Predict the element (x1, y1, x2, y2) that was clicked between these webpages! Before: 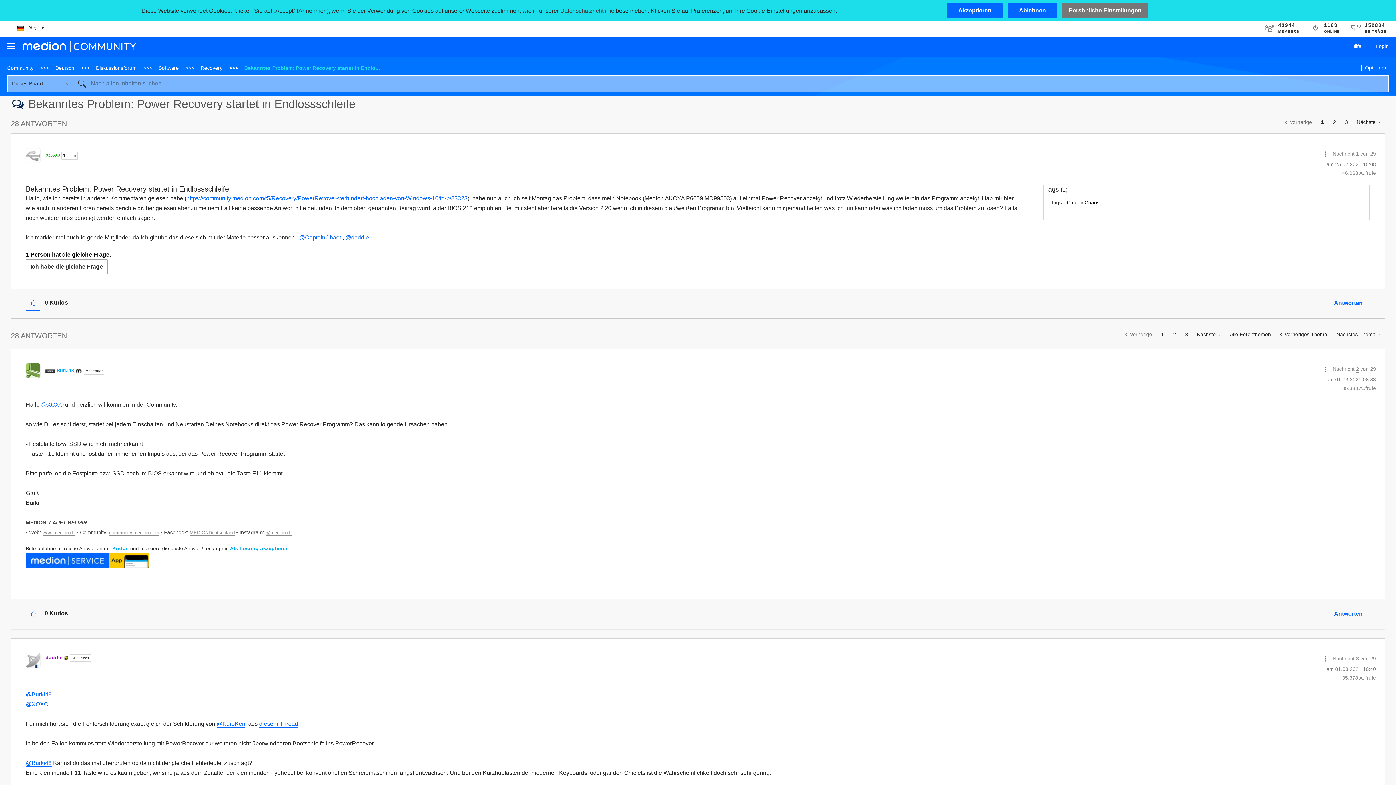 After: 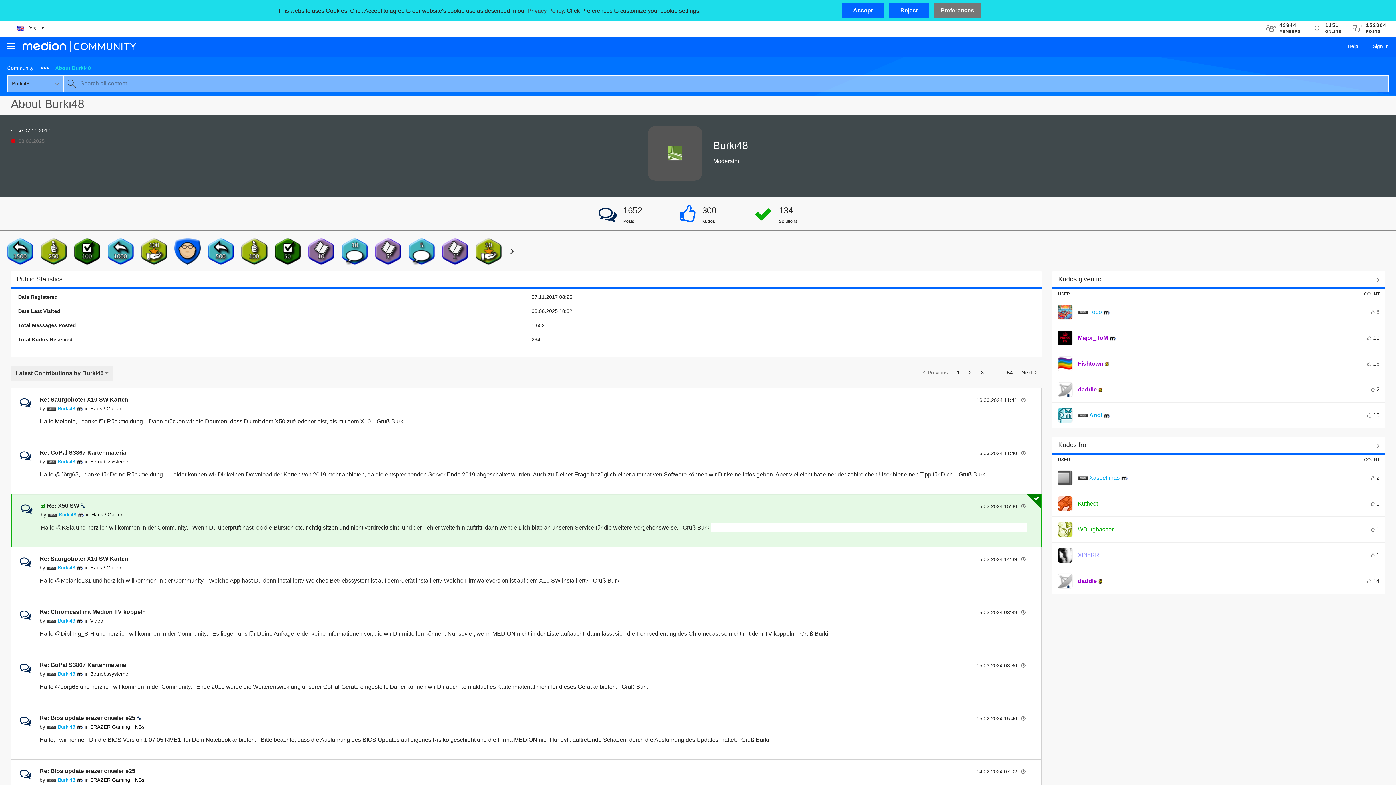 Action: bbox: (56, 367, 74, 373) label: Profil von Burki48 anzeigen